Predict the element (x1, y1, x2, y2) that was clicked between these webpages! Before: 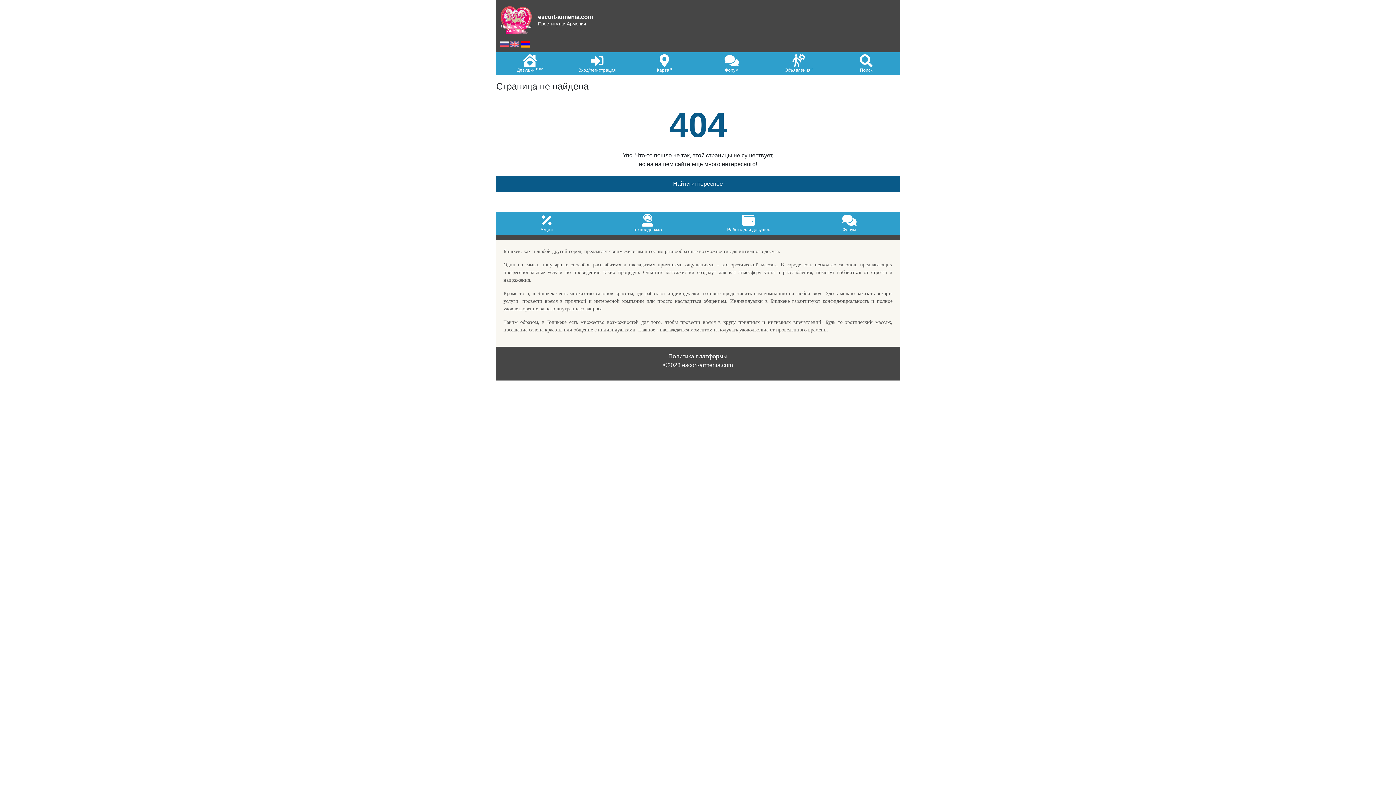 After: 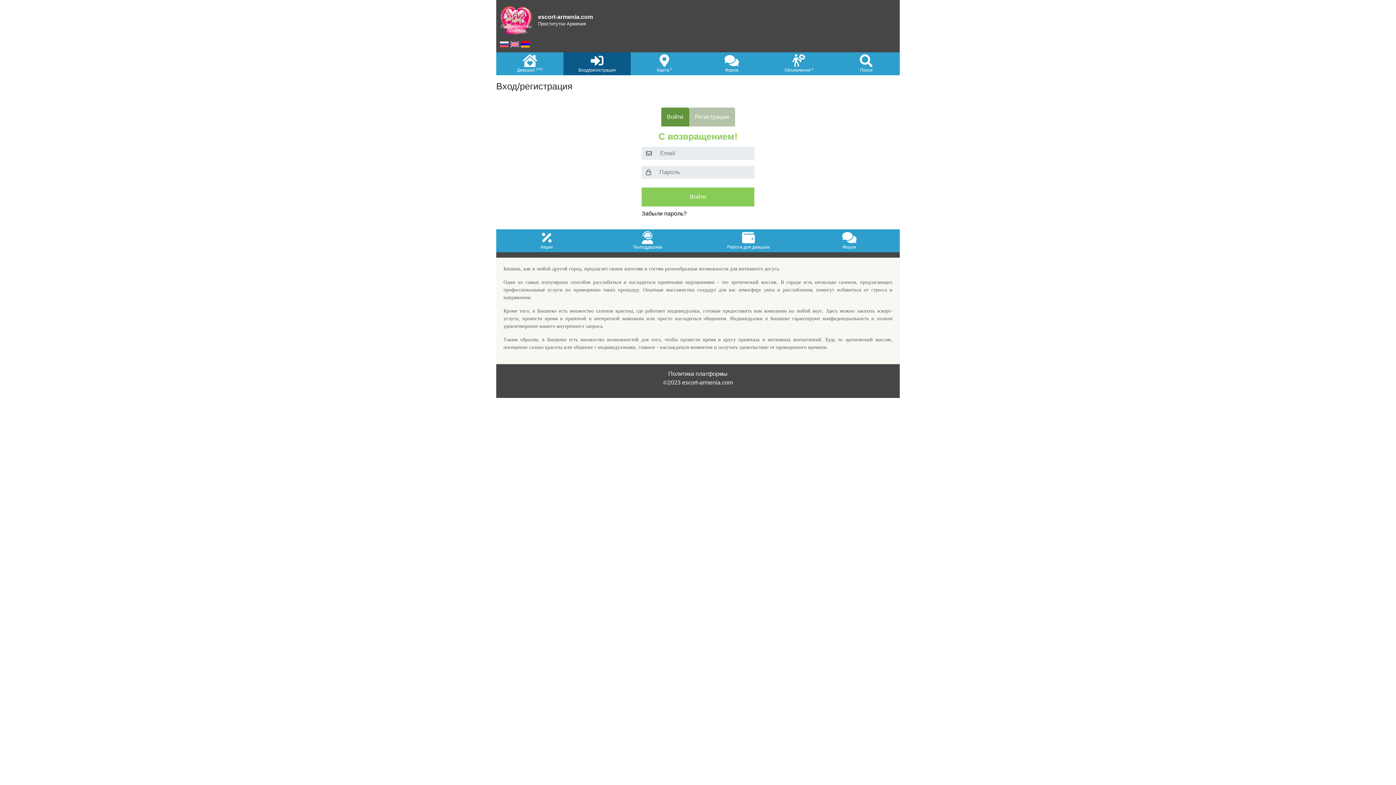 Action: bbox: (563, 52, 630, 75) label: Вход/регистрация